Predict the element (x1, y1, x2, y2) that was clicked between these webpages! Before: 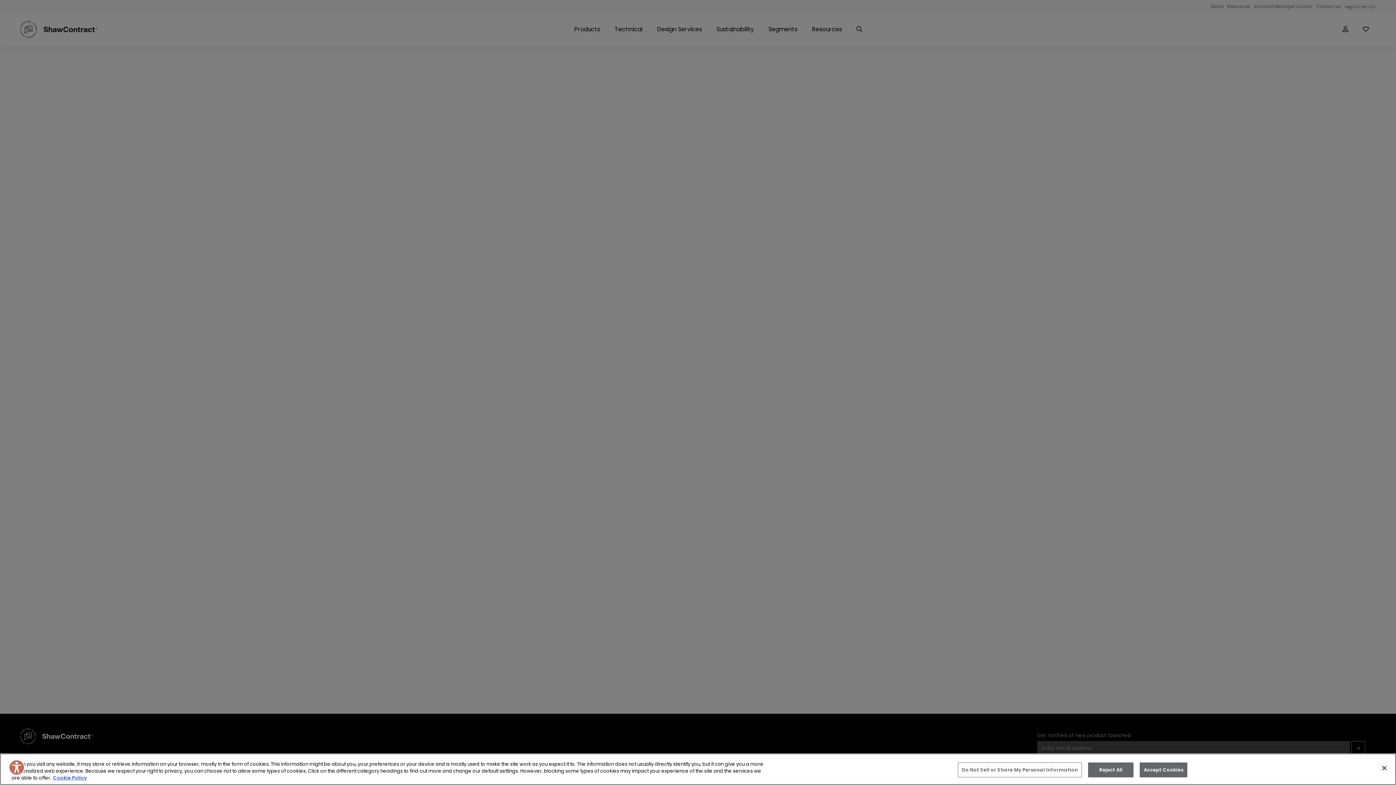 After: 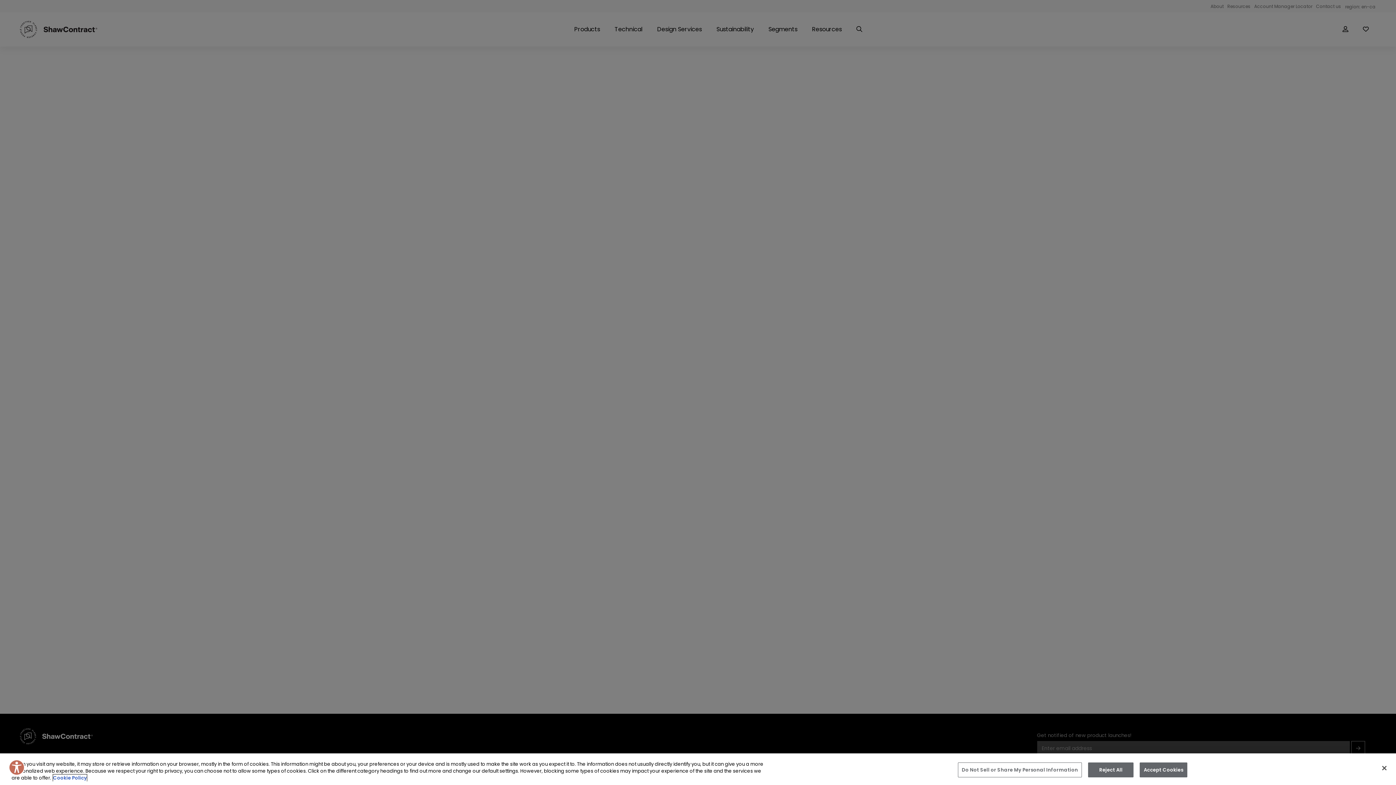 Action: label: More information about your privacy, opens in a new tab bbox: (53, 774, 86, 781)